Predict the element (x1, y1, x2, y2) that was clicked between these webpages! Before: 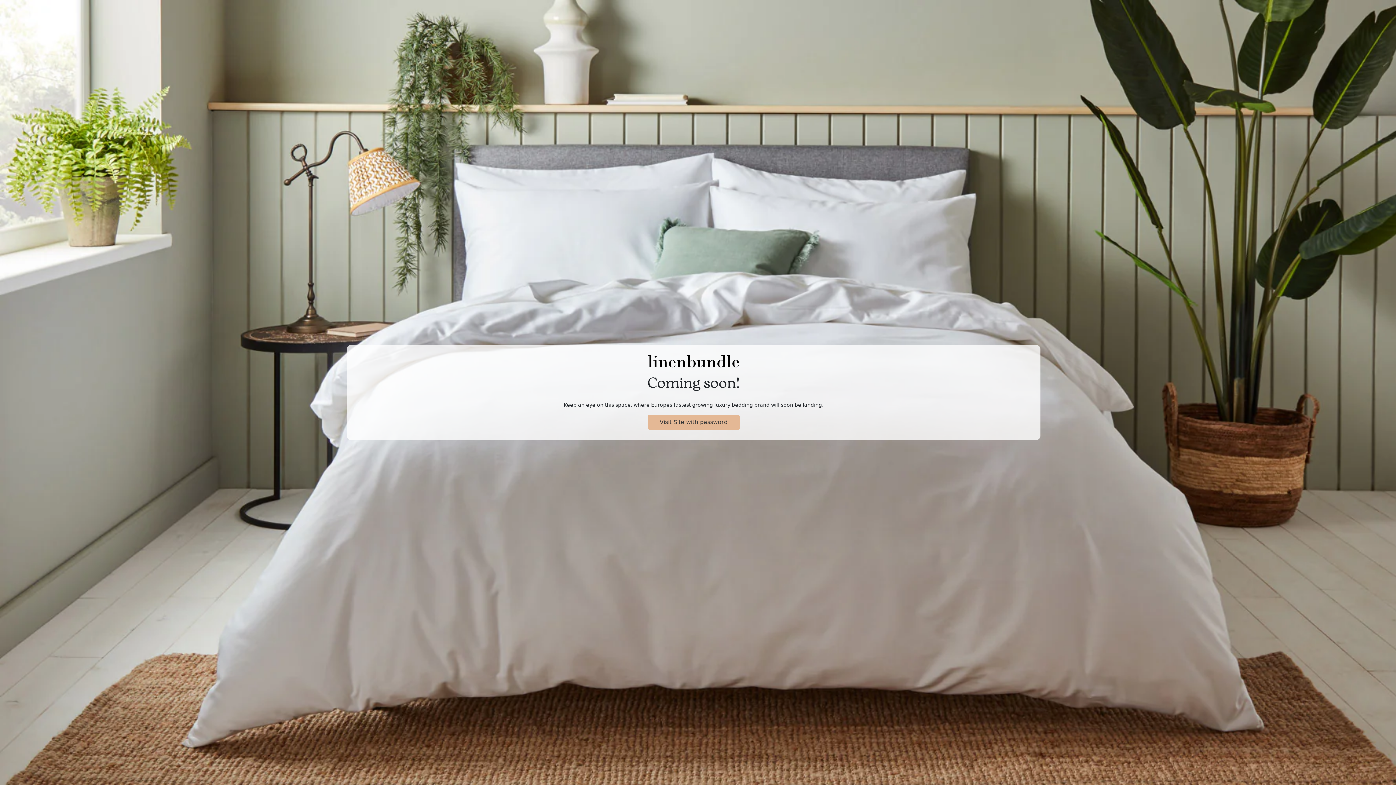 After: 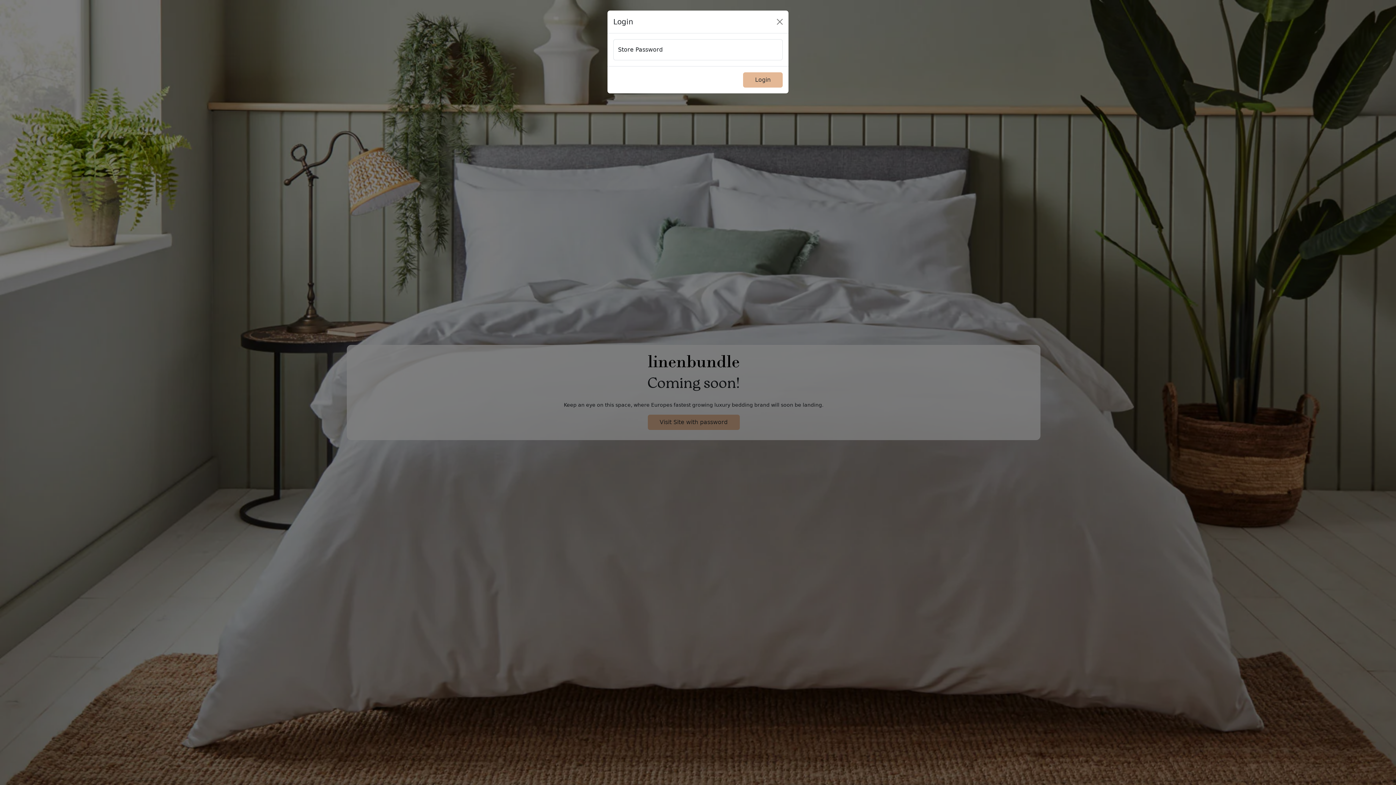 Action: label: Visit Site with password bbox: (647, 415, 739, 430)